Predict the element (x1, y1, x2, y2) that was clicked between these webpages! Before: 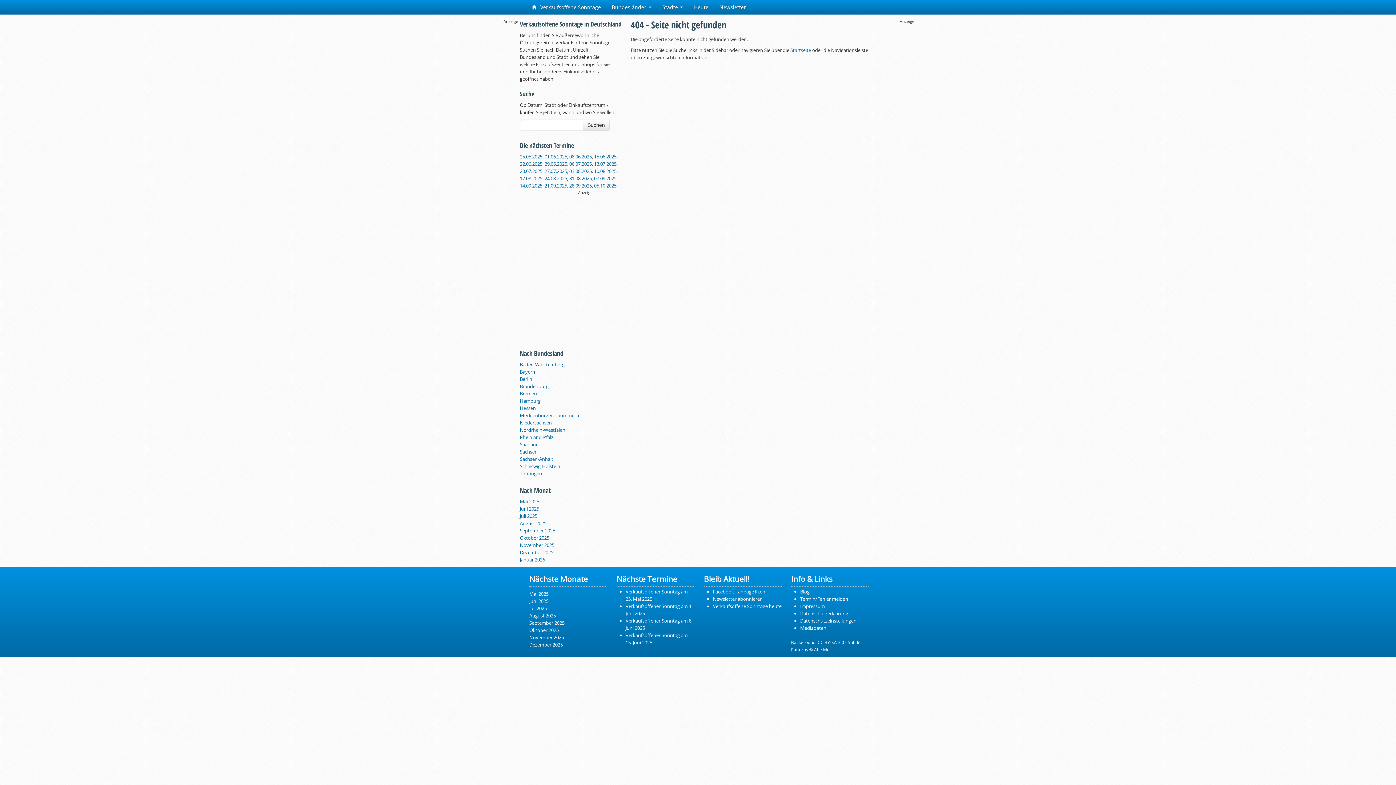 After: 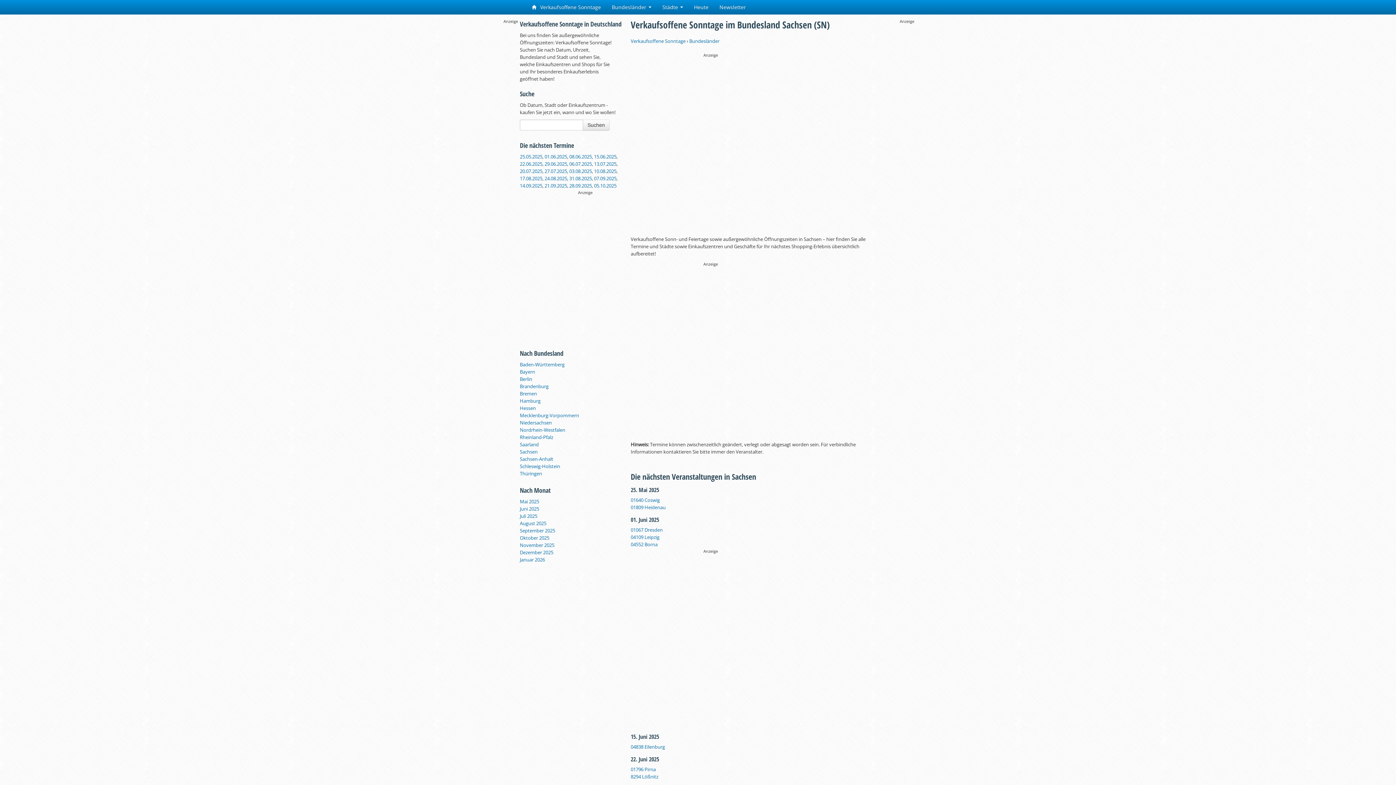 Action: bbox: (520, 448, 537, 455) label: Sachsen